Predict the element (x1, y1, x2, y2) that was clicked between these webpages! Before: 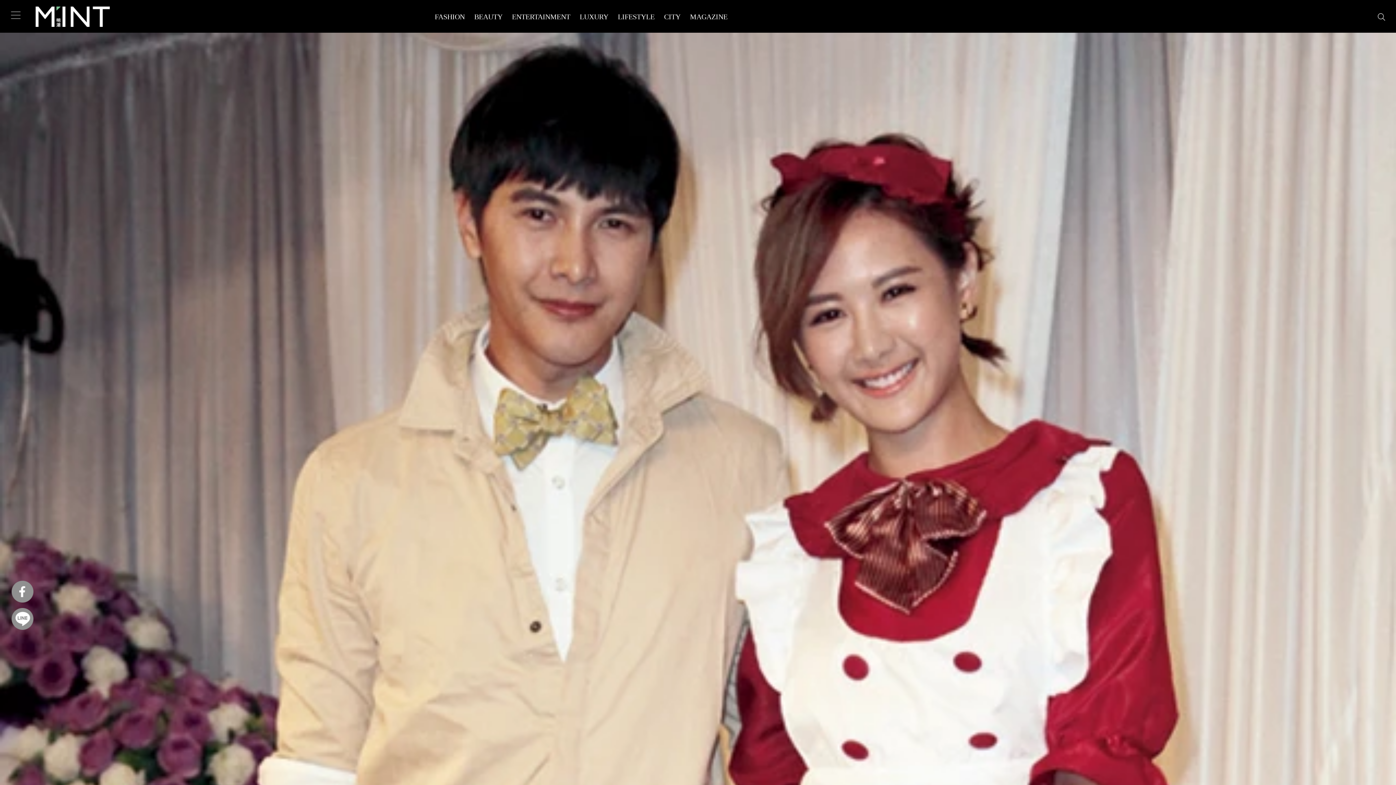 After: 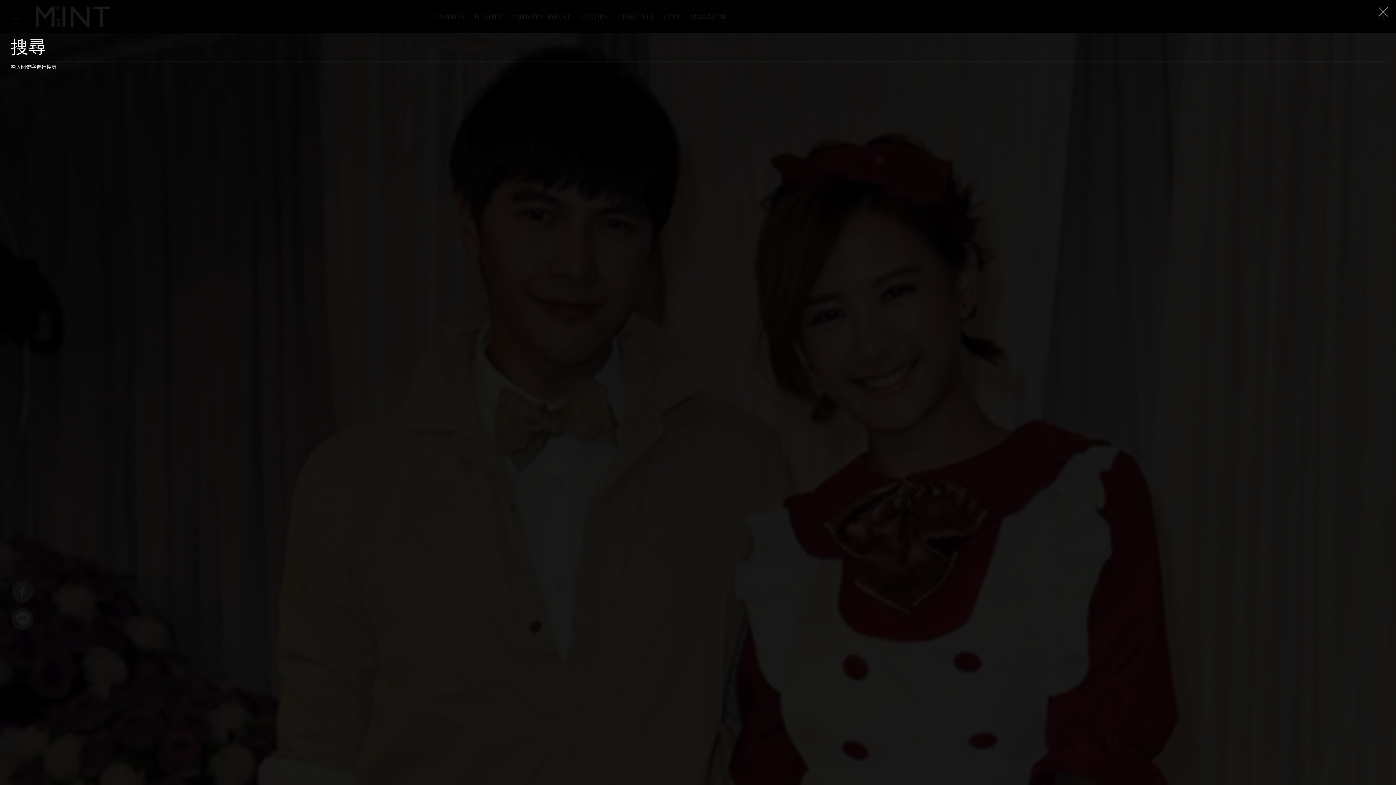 Action: bbox: (1377, 12, 1385, 20)